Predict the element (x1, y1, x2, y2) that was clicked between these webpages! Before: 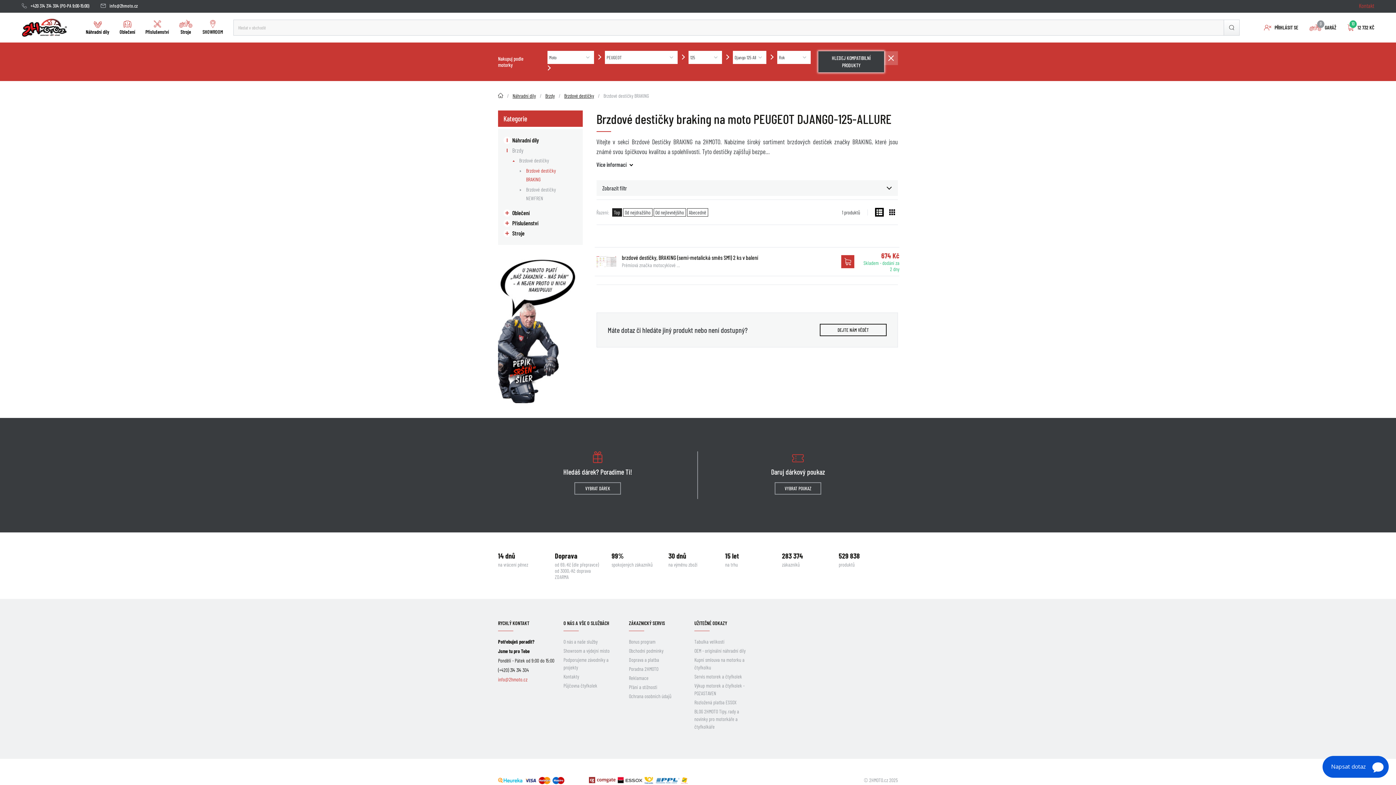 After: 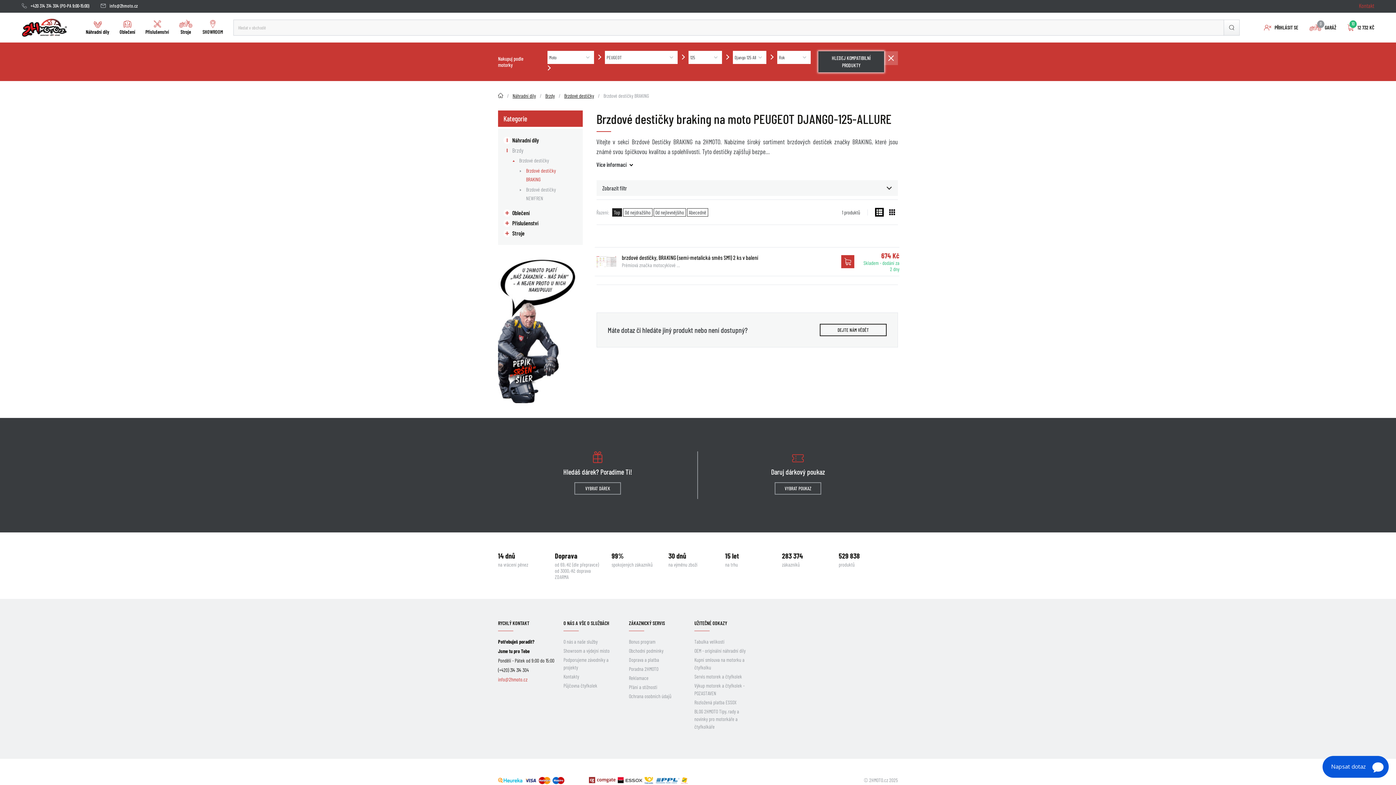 Action: bbox: (21, 2, 58, 8) label: +420 314 314 304